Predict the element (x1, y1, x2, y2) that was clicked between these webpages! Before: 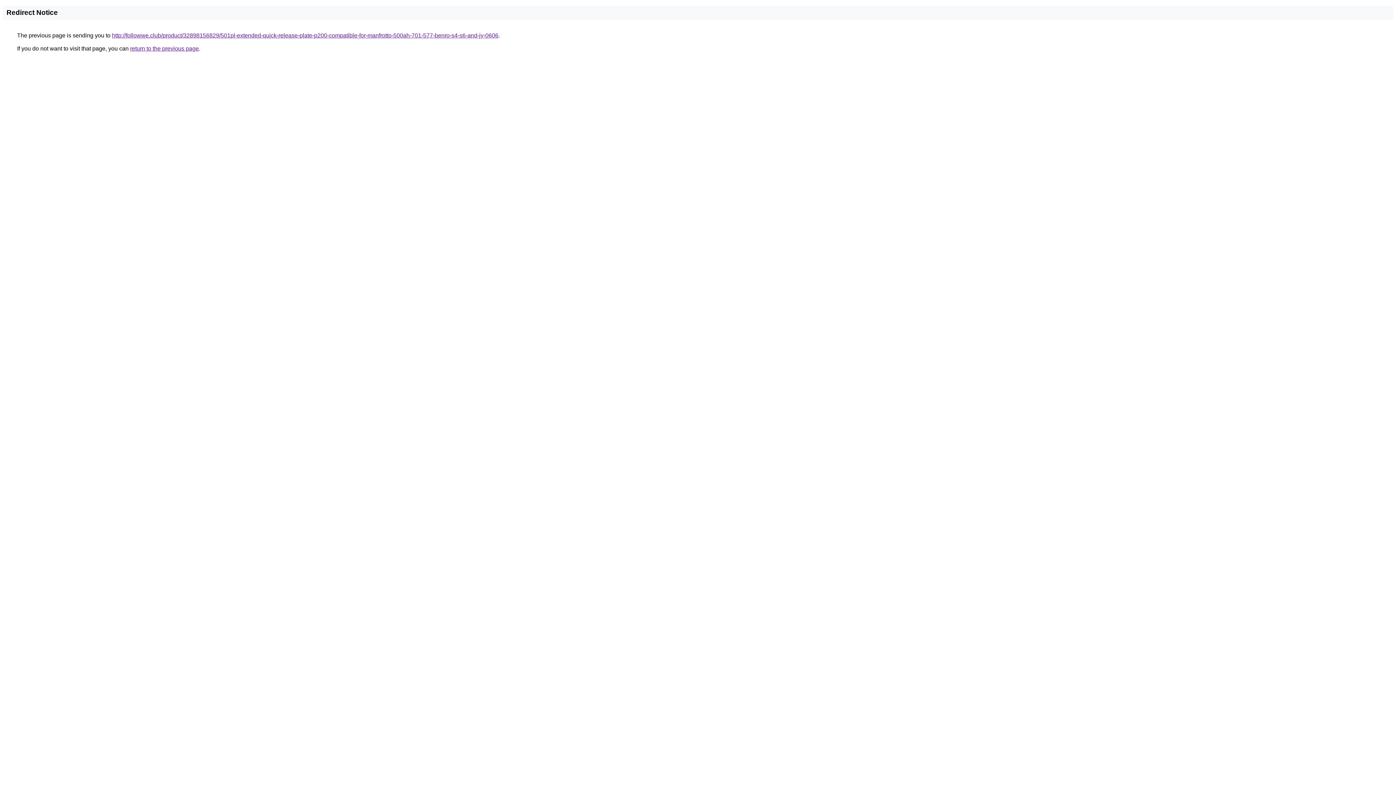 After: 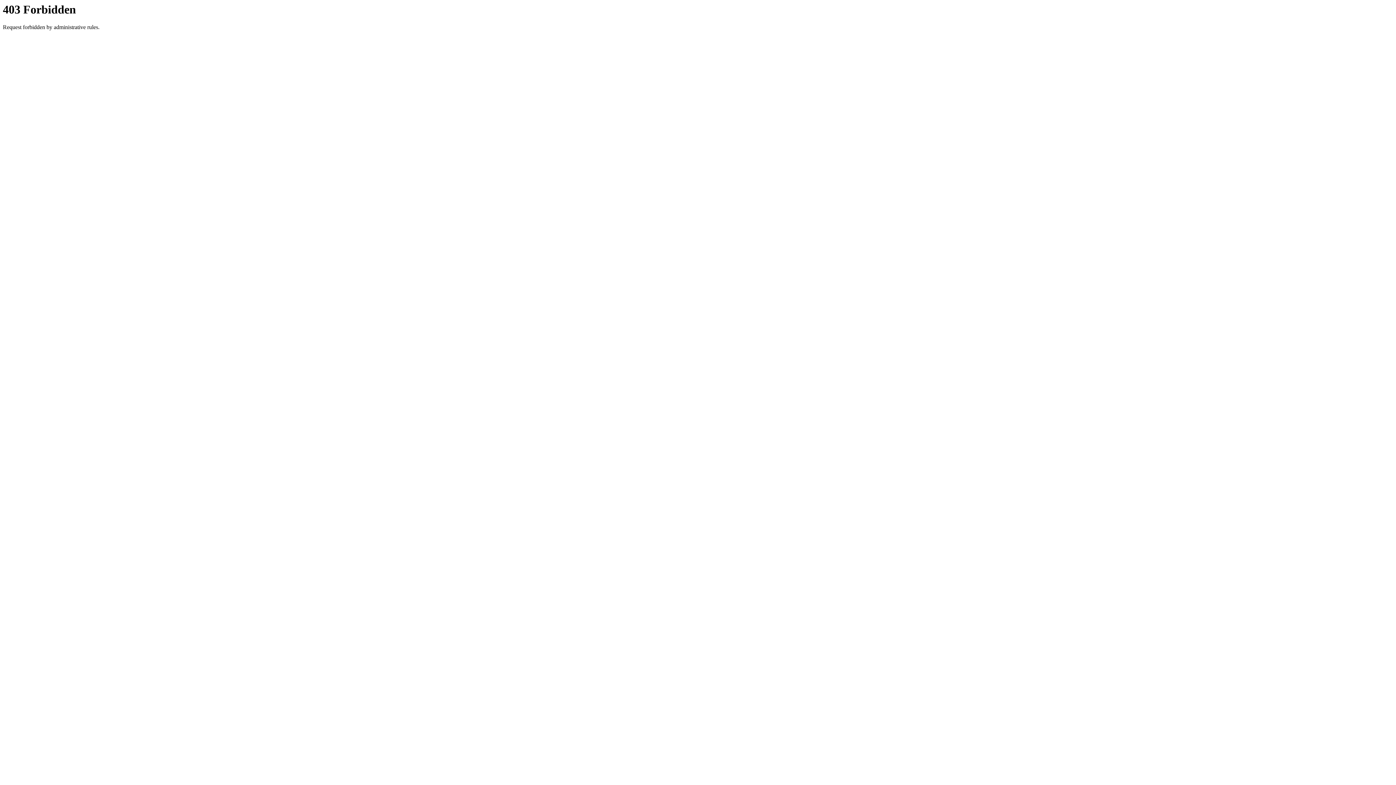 Action: label: http://followwe.club/product/32898156829/501pl-extended-quick-release-plate-p200-compatible-for-manfrotto-500ah-701-577-benro-s4-s6-and-jy-0606 bbox: (112, 32, 498, 38)